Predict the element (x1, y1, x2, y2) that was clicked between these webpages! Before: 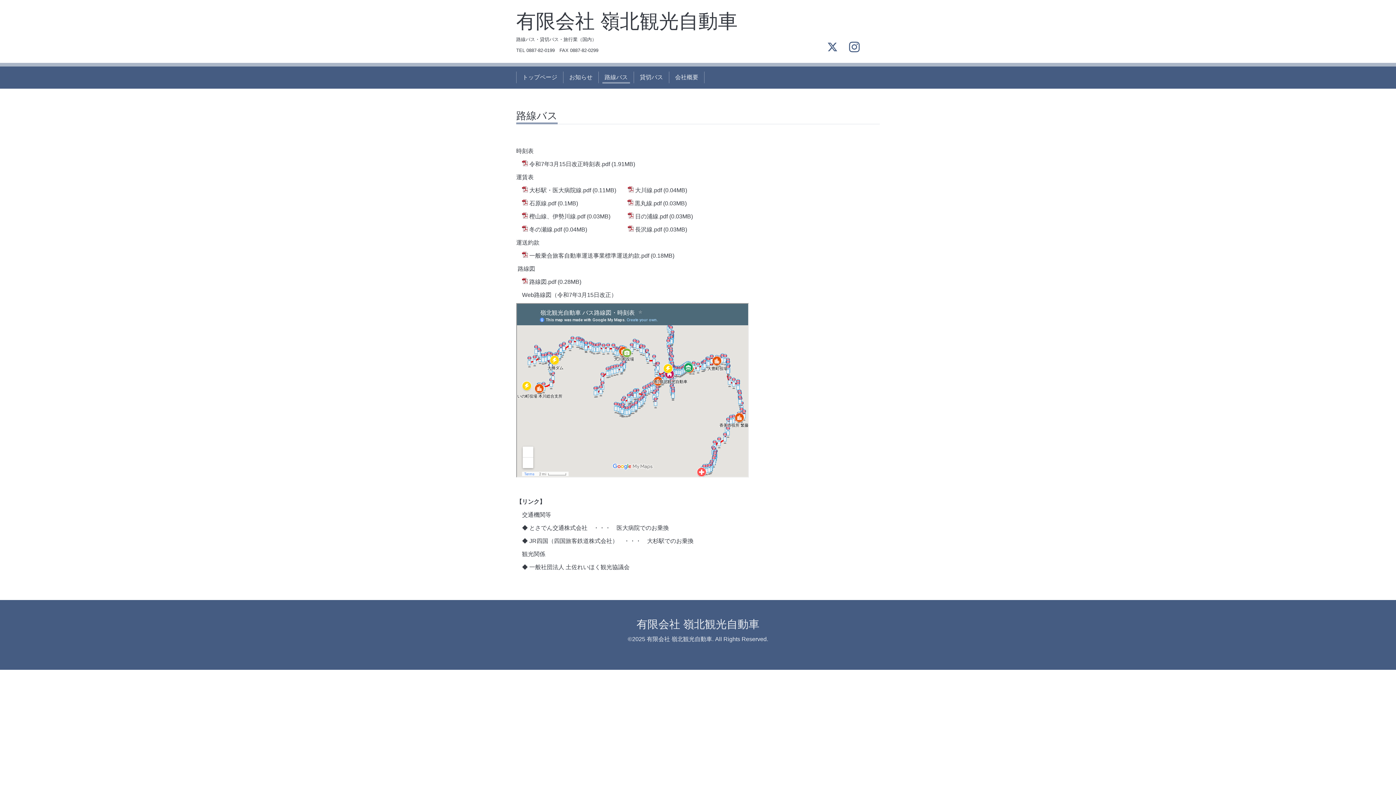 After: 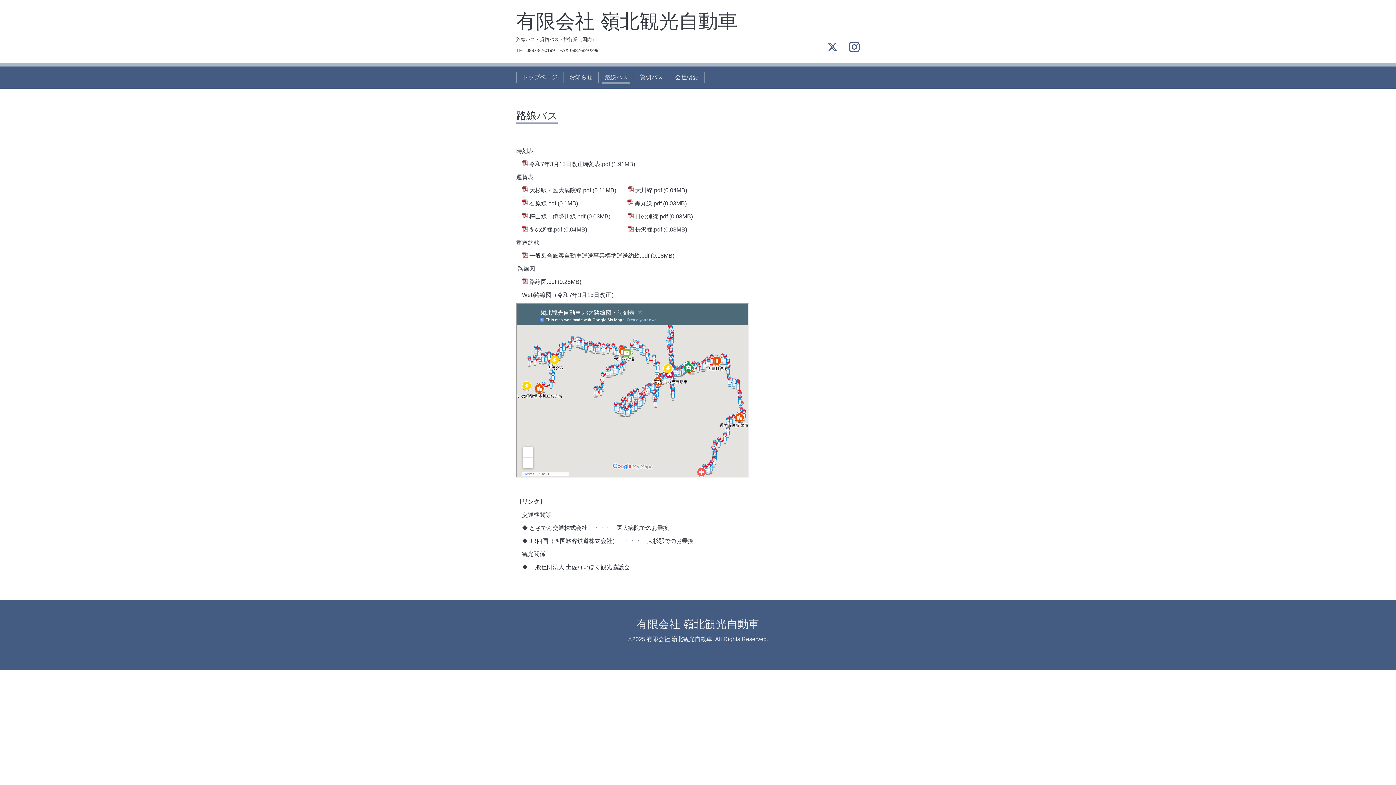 Action: bbox: (529, 213, 585, 219) label: 樫山線、伊勢川線.pdf